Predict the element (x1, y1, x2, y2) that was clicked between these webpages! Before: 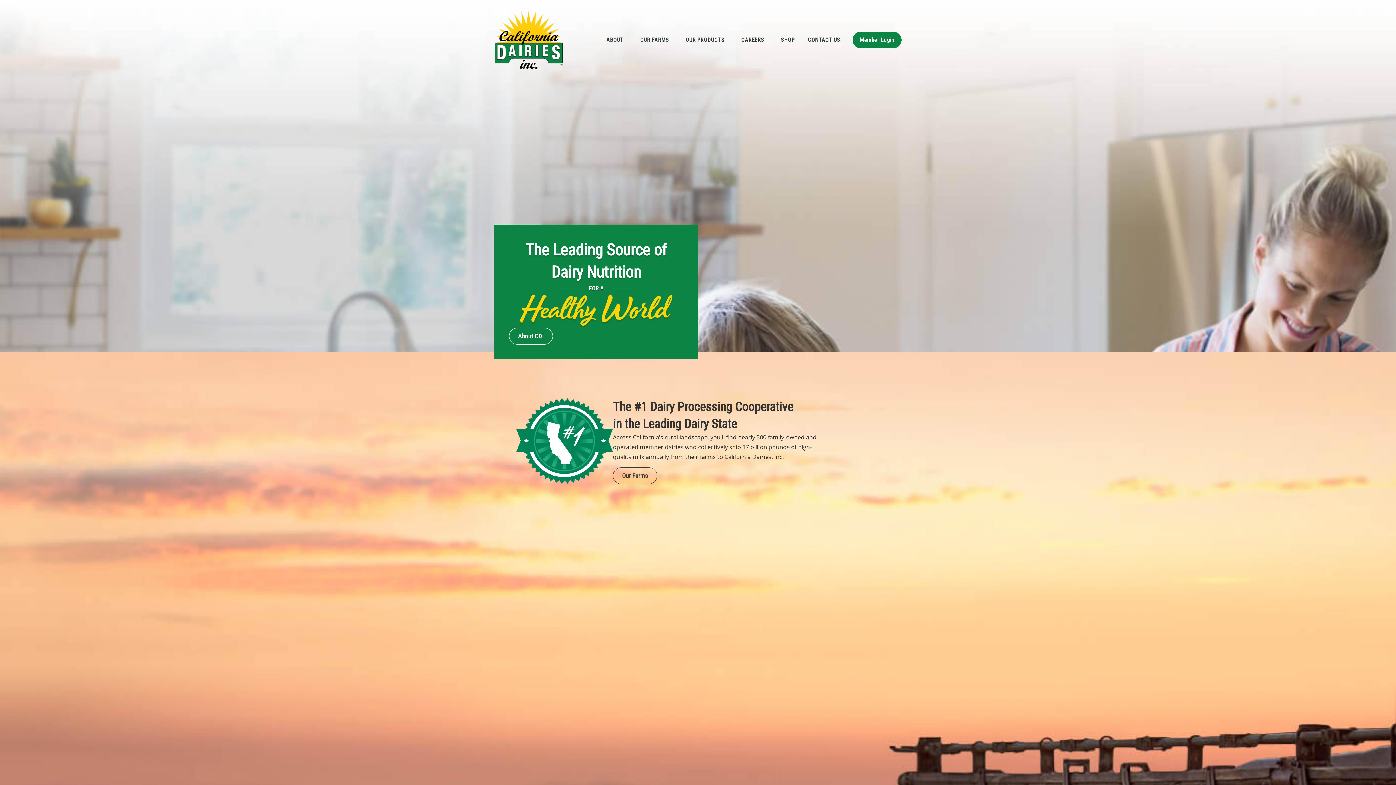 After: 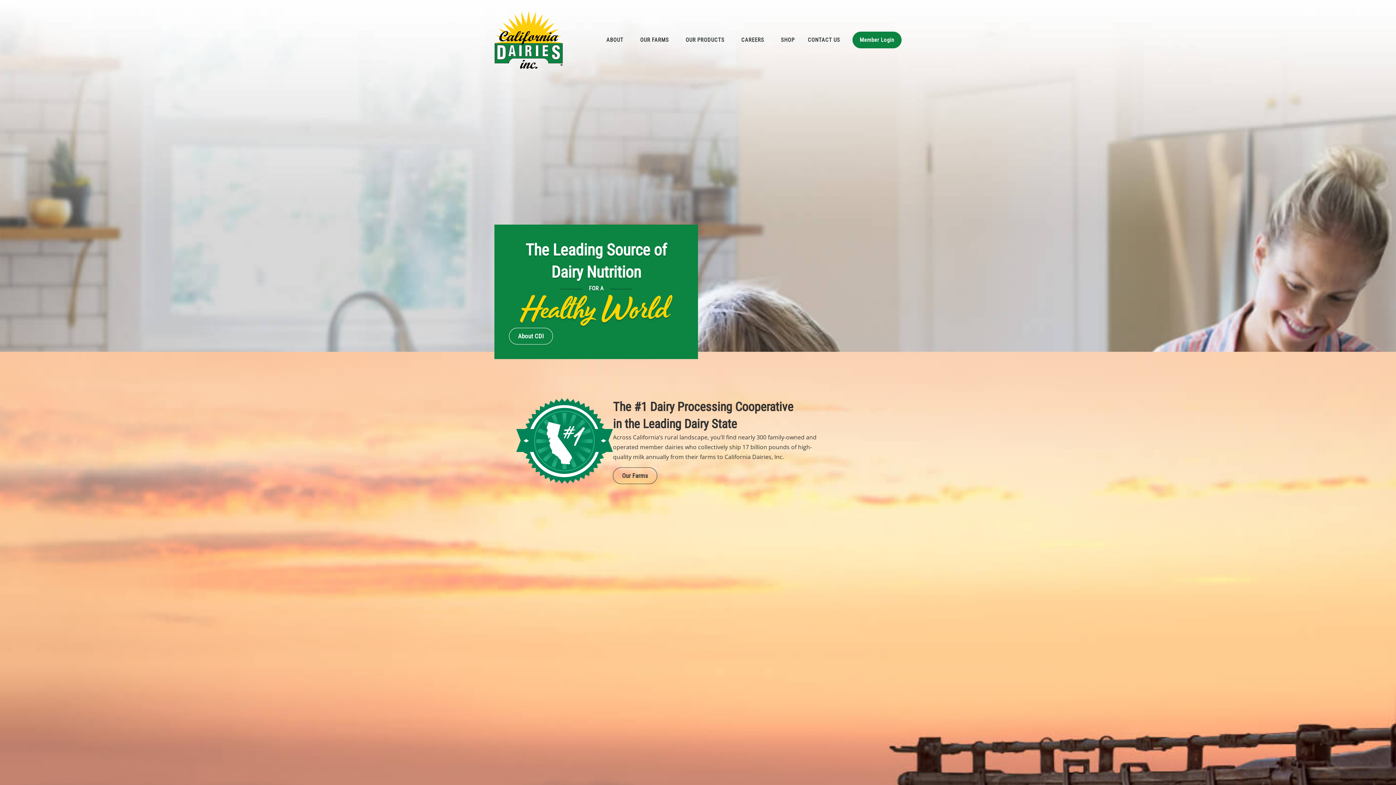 Action: bbox: (613, 467, 657, 484) label: Our Farms